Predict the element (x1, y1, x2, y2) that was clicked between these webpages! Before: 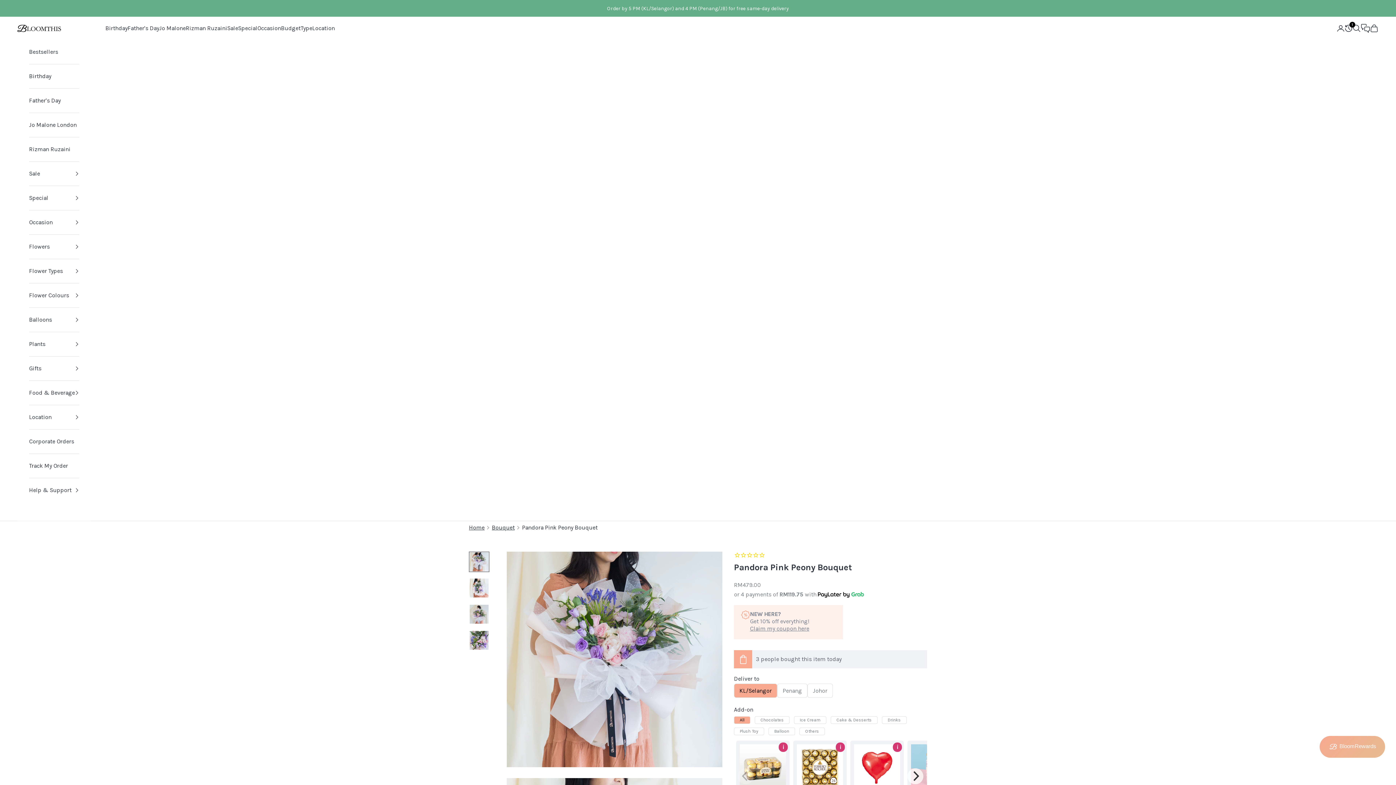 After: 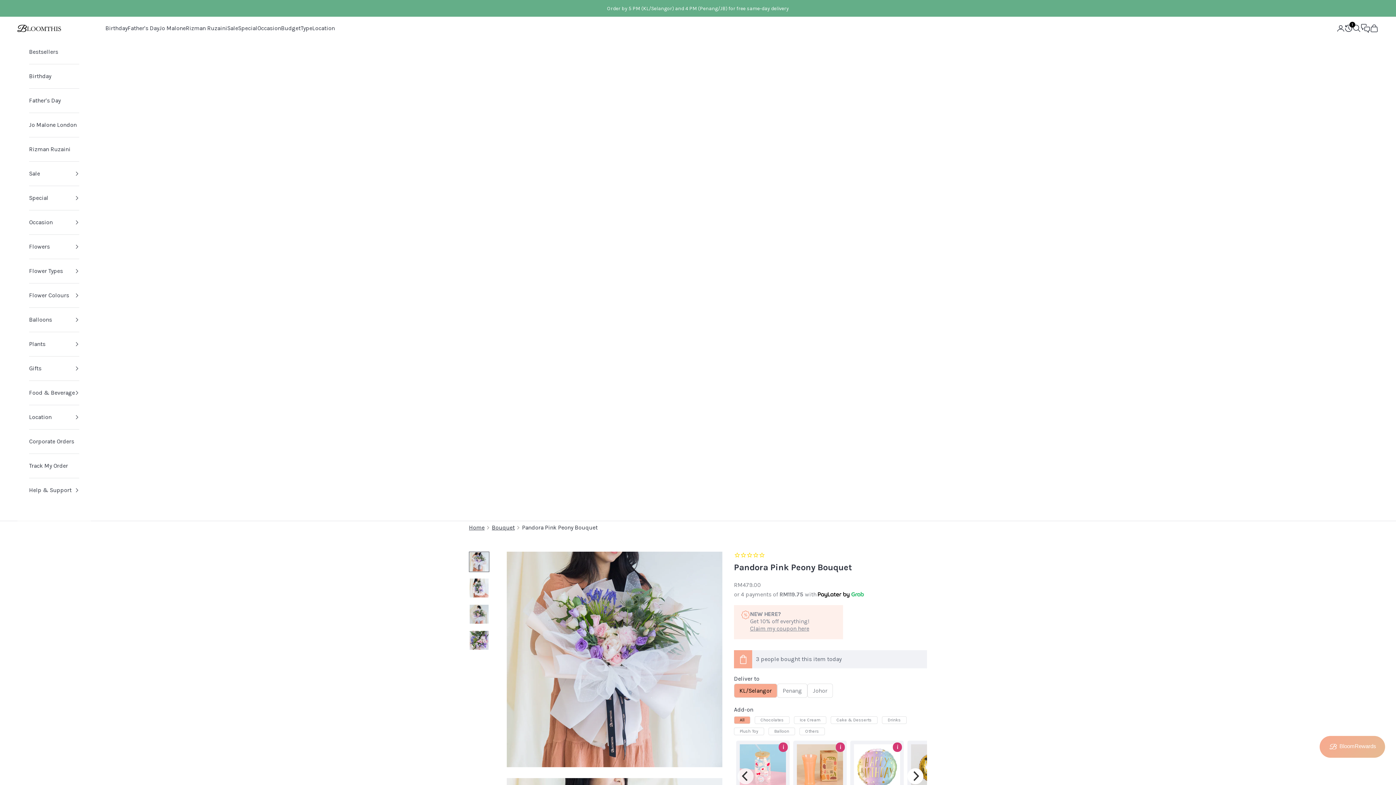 Action: label: Next bbox: (907, 768, 923, 784)